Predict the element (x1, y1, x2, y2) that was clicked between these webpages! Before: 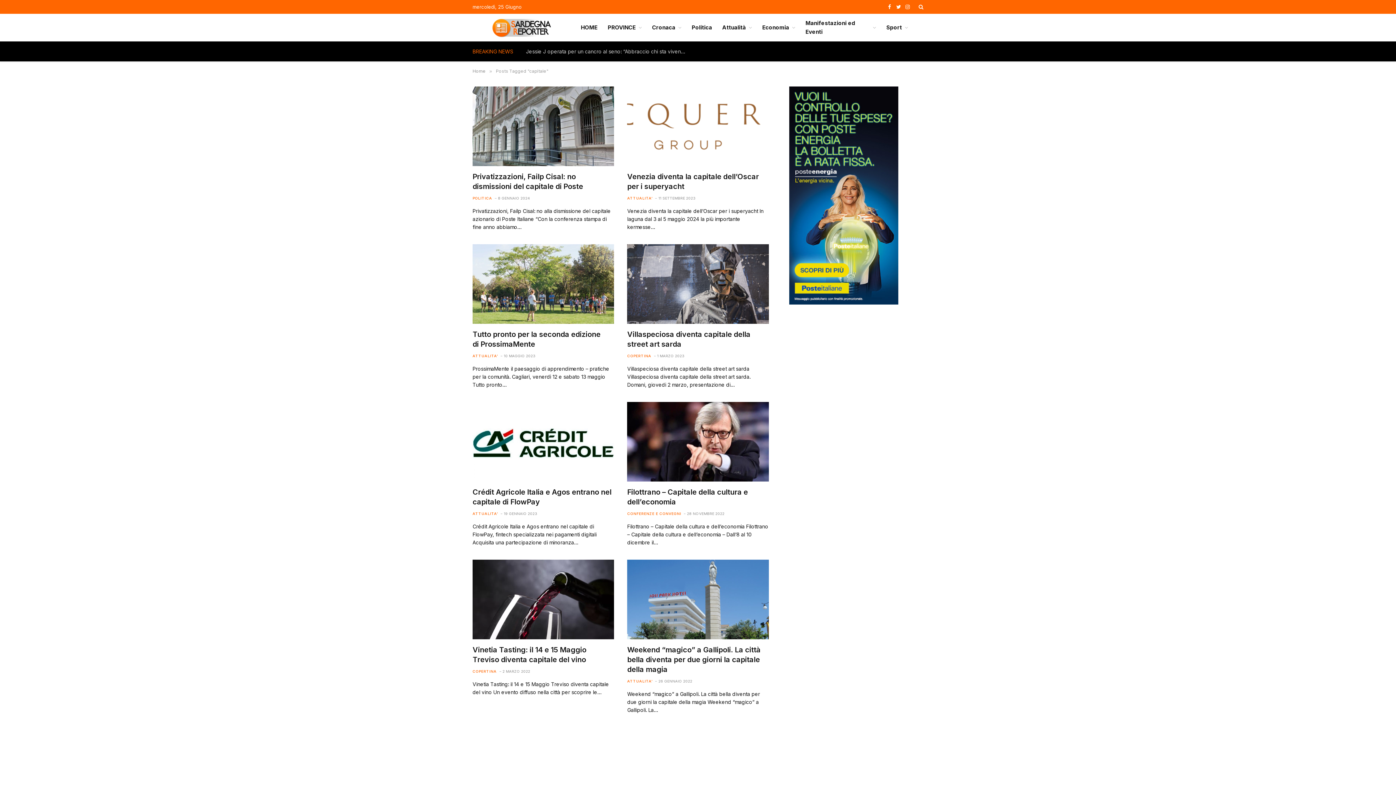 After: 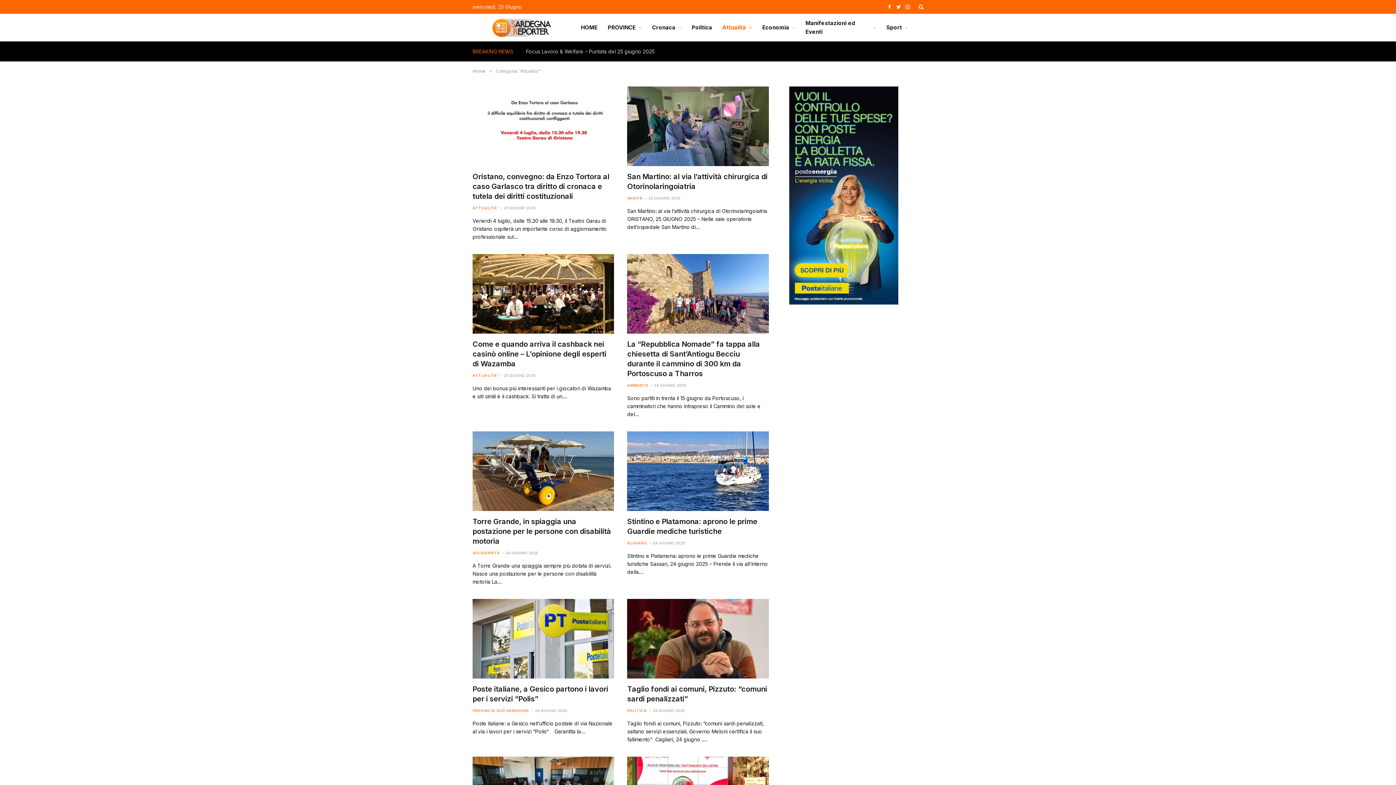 Action: label: ATTUALITA' bbox: (472, 353, 498, 358)